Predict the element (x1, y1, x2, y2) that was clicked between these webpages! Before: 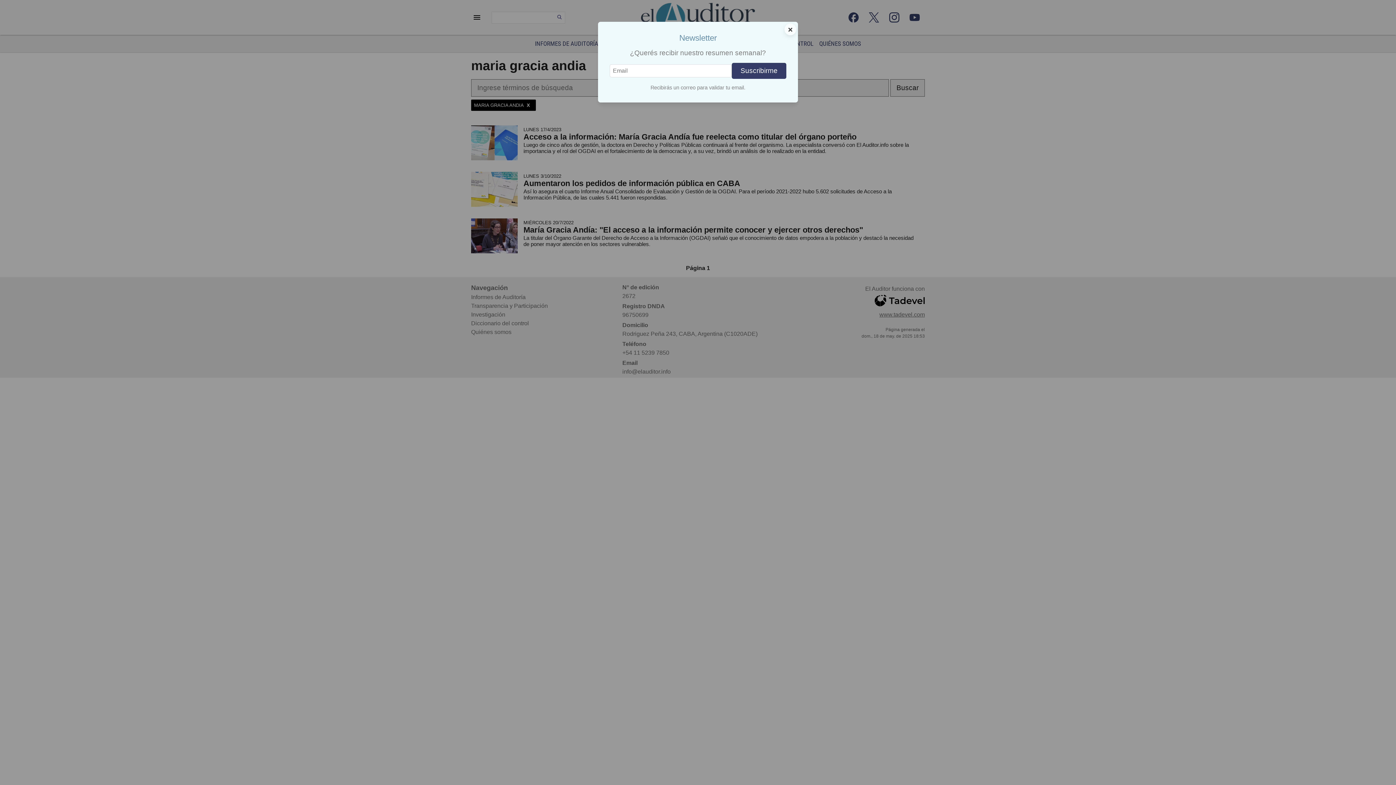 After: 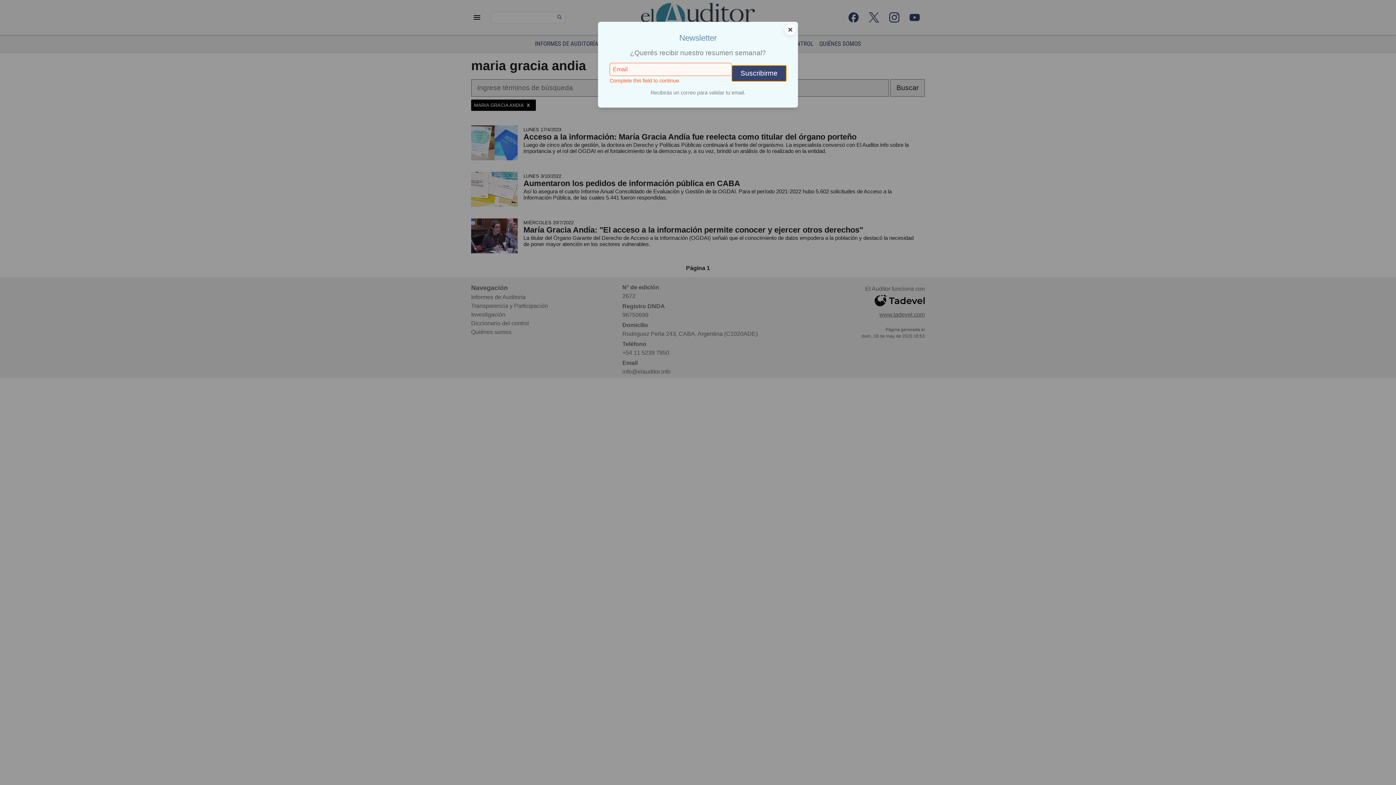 Action: label: Suscribirme bbox: (732, 62, 786, 79)